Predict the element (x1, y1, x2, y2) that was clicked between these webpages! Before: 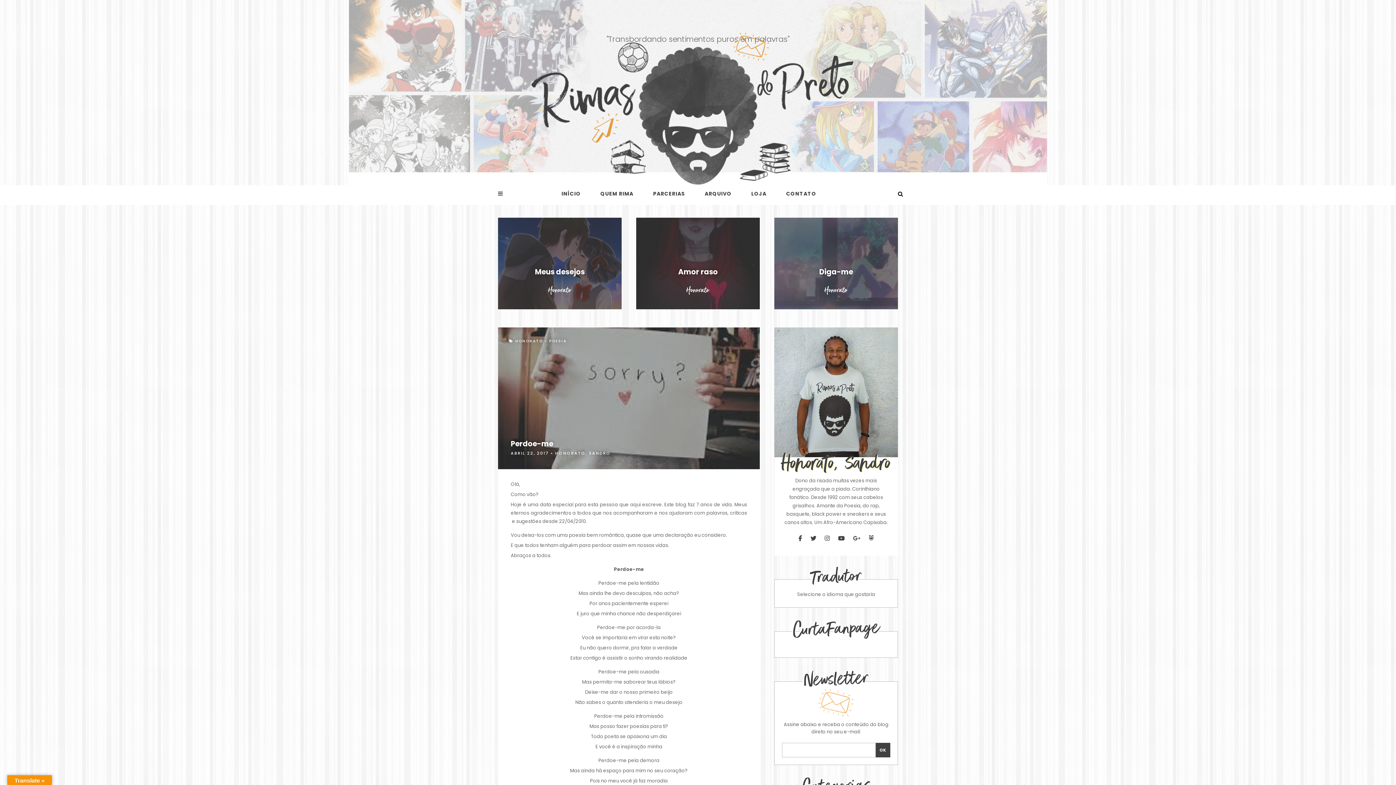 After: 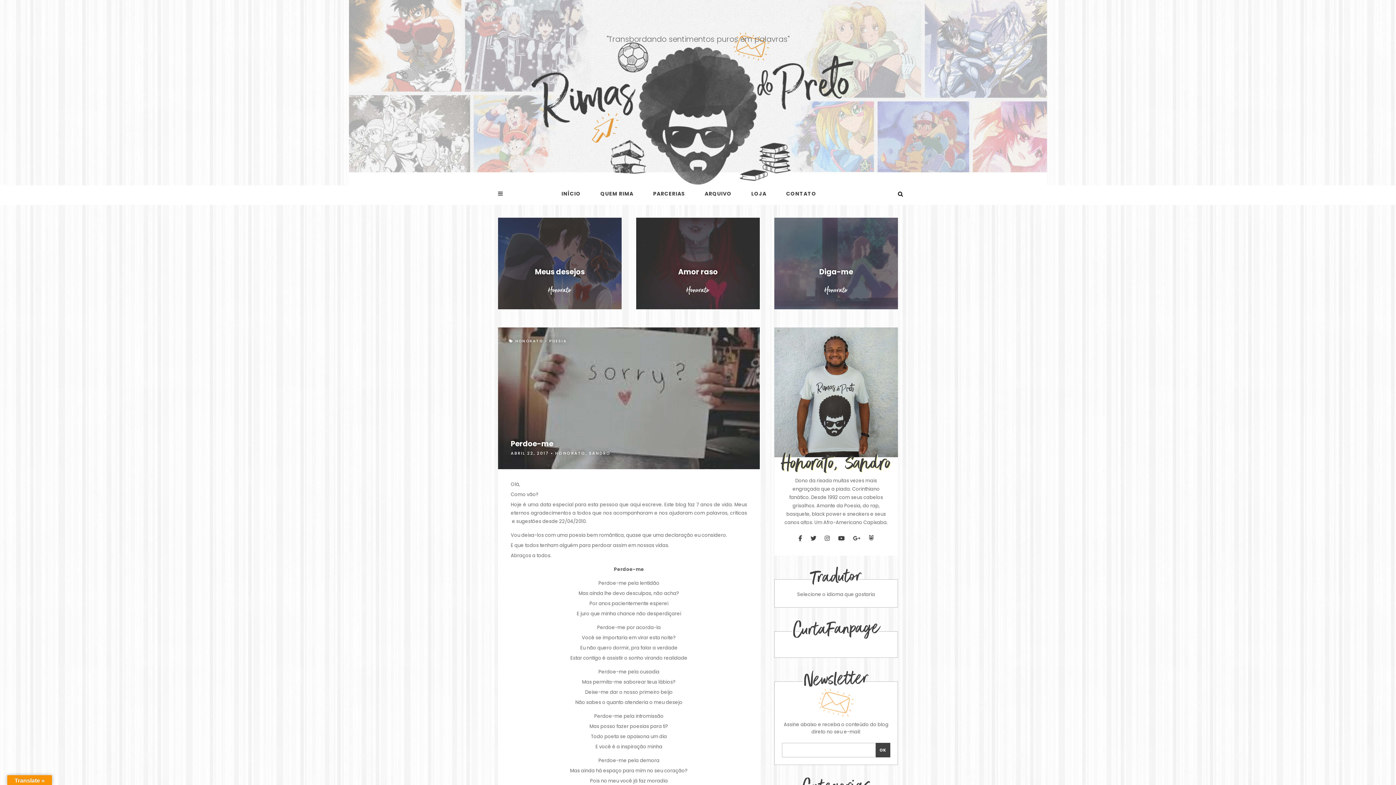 Action: bbox: (868, 534, 874, 543)